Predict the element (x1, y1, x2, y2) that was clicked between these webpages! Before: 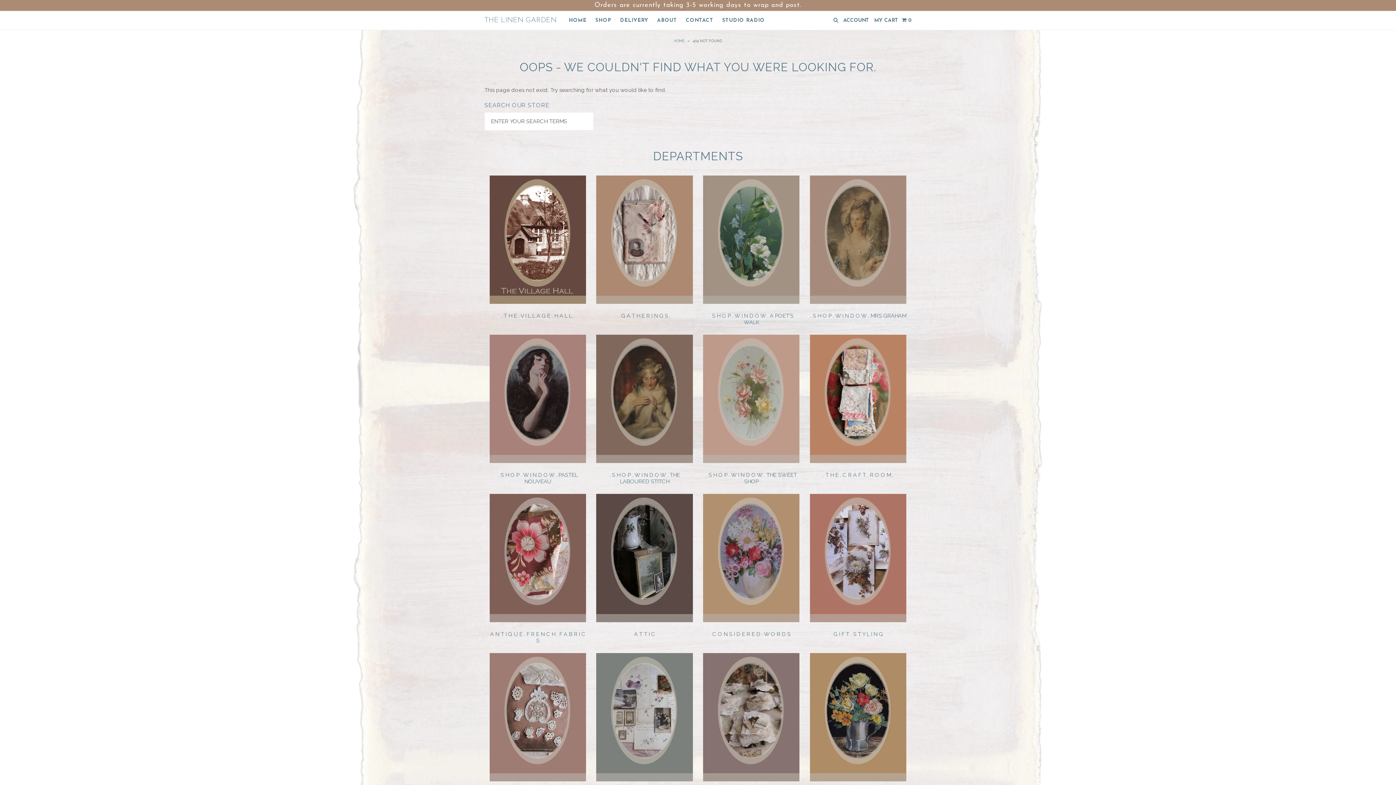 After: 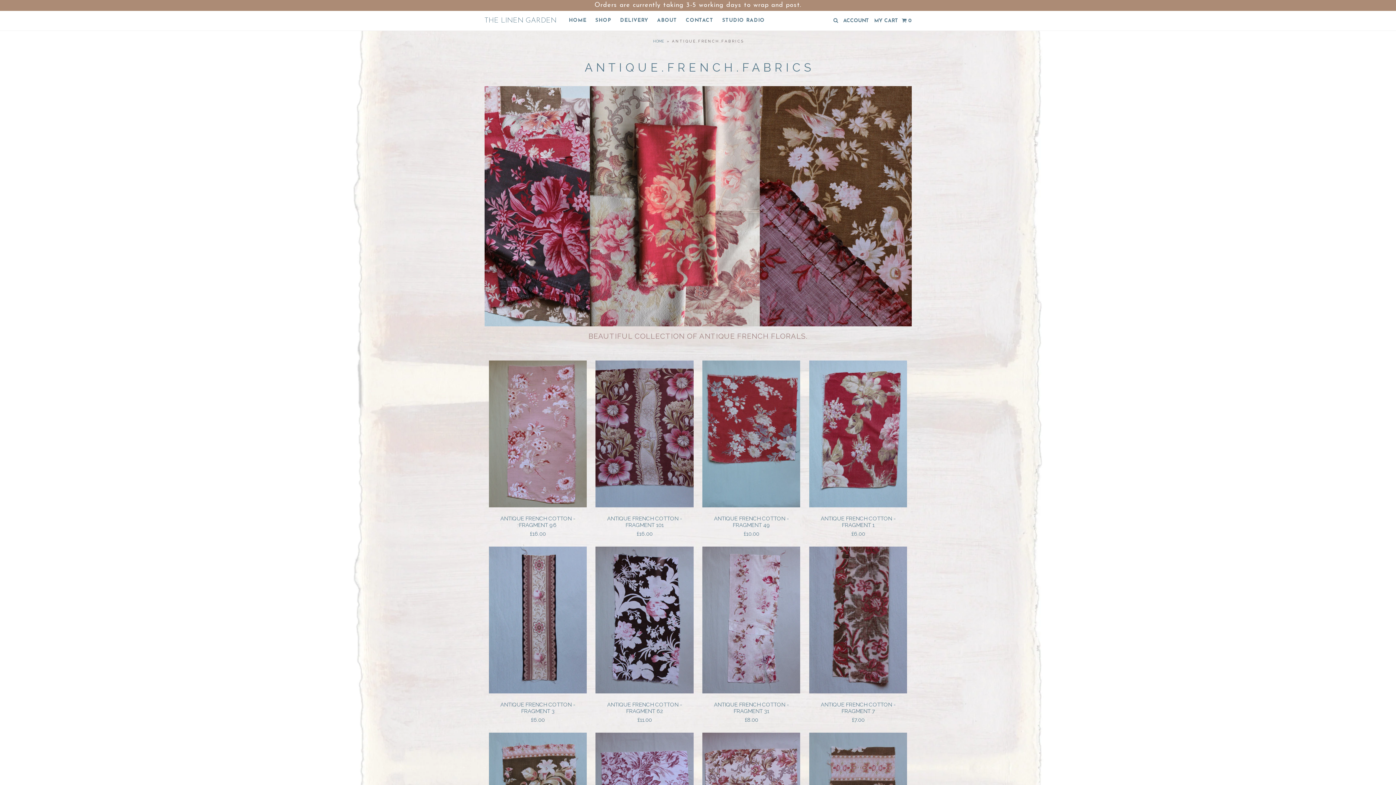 Action: bbox: (489, 617, 586, 623)